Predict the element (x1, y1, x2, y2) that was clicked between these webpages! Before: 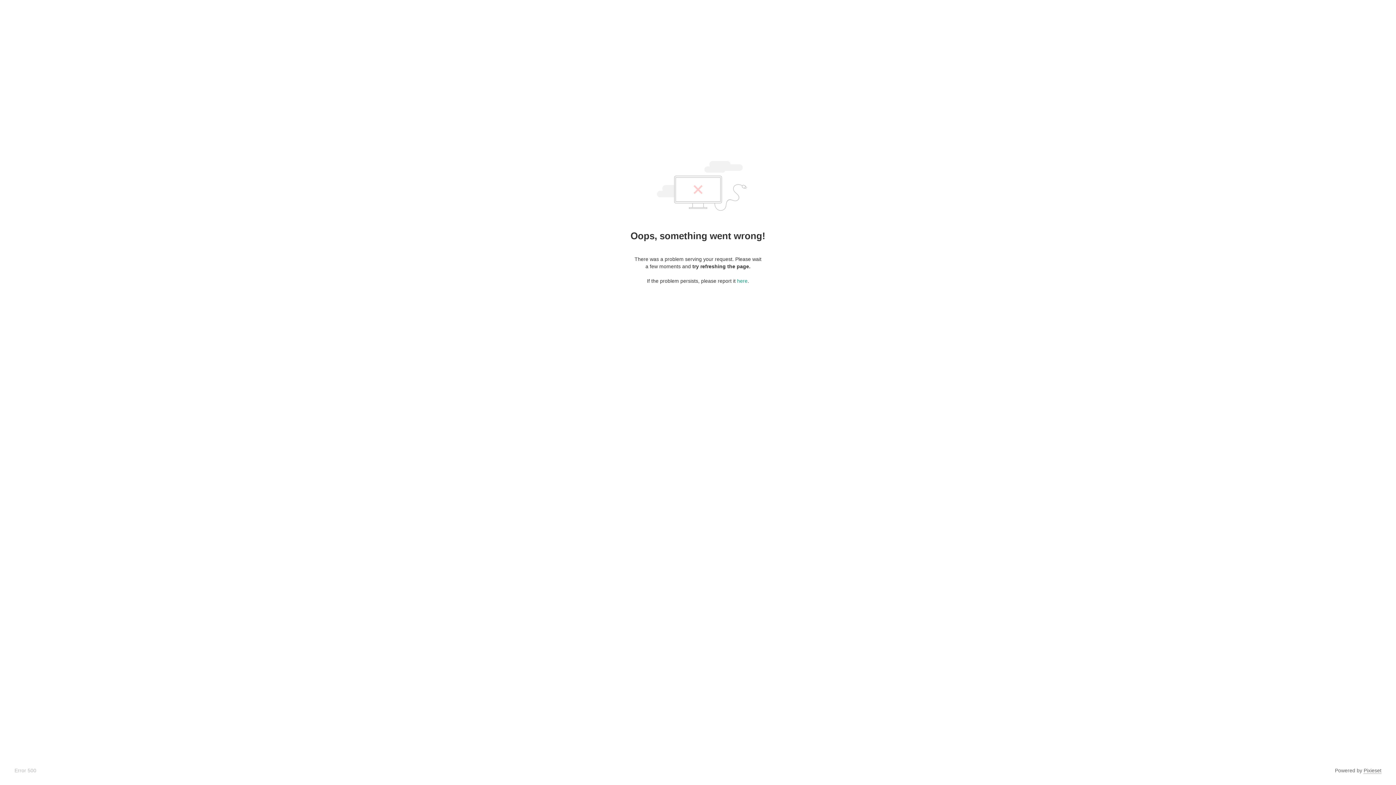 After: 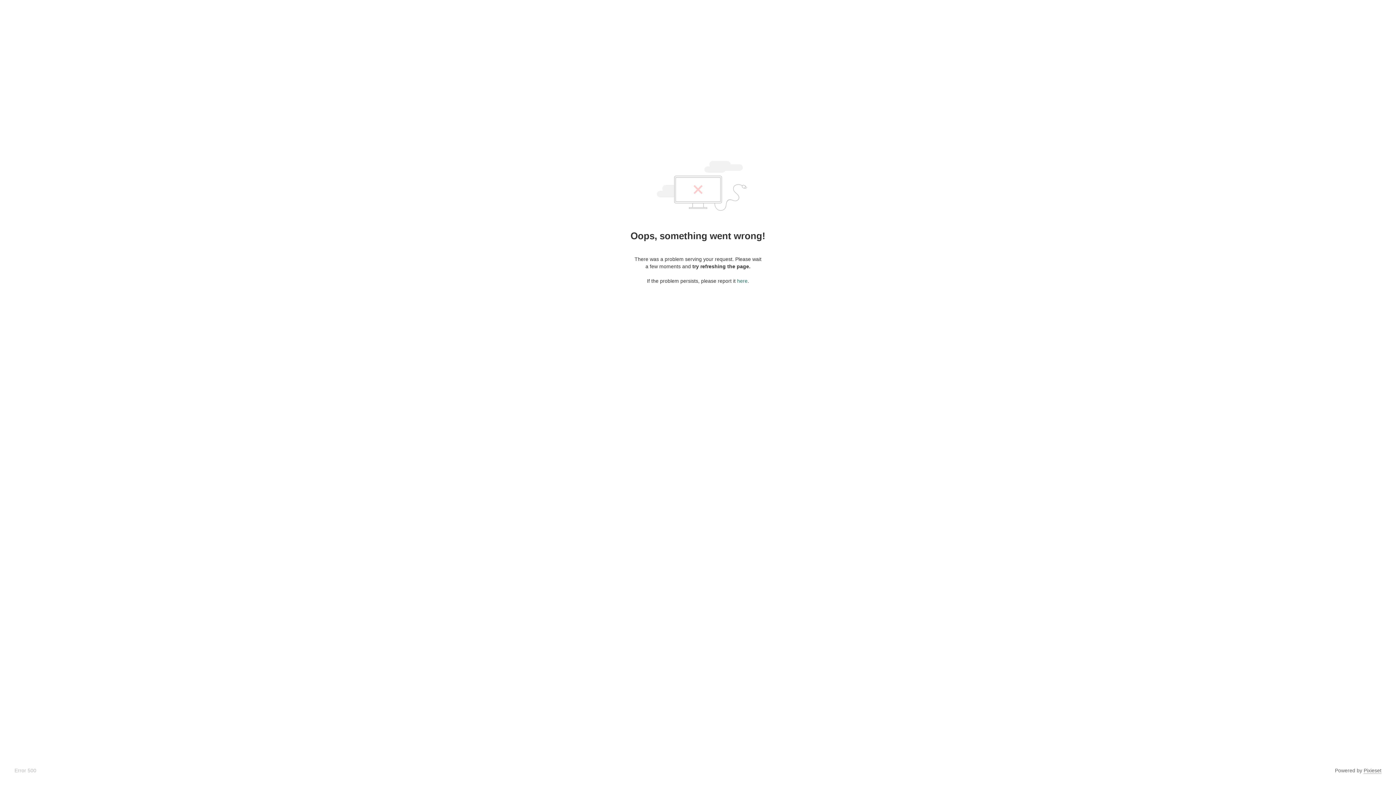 Action: bbox: (737, 278, 747, 284) label: here